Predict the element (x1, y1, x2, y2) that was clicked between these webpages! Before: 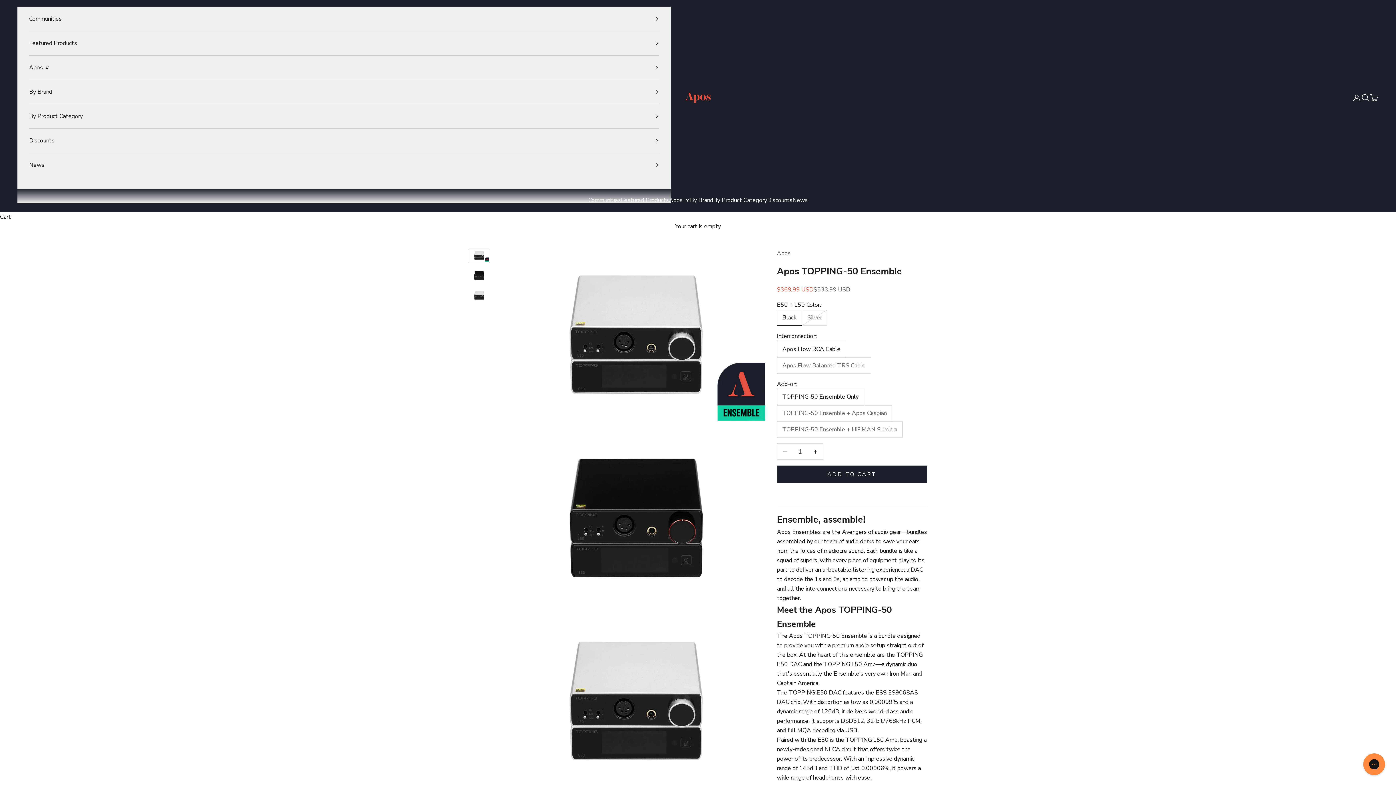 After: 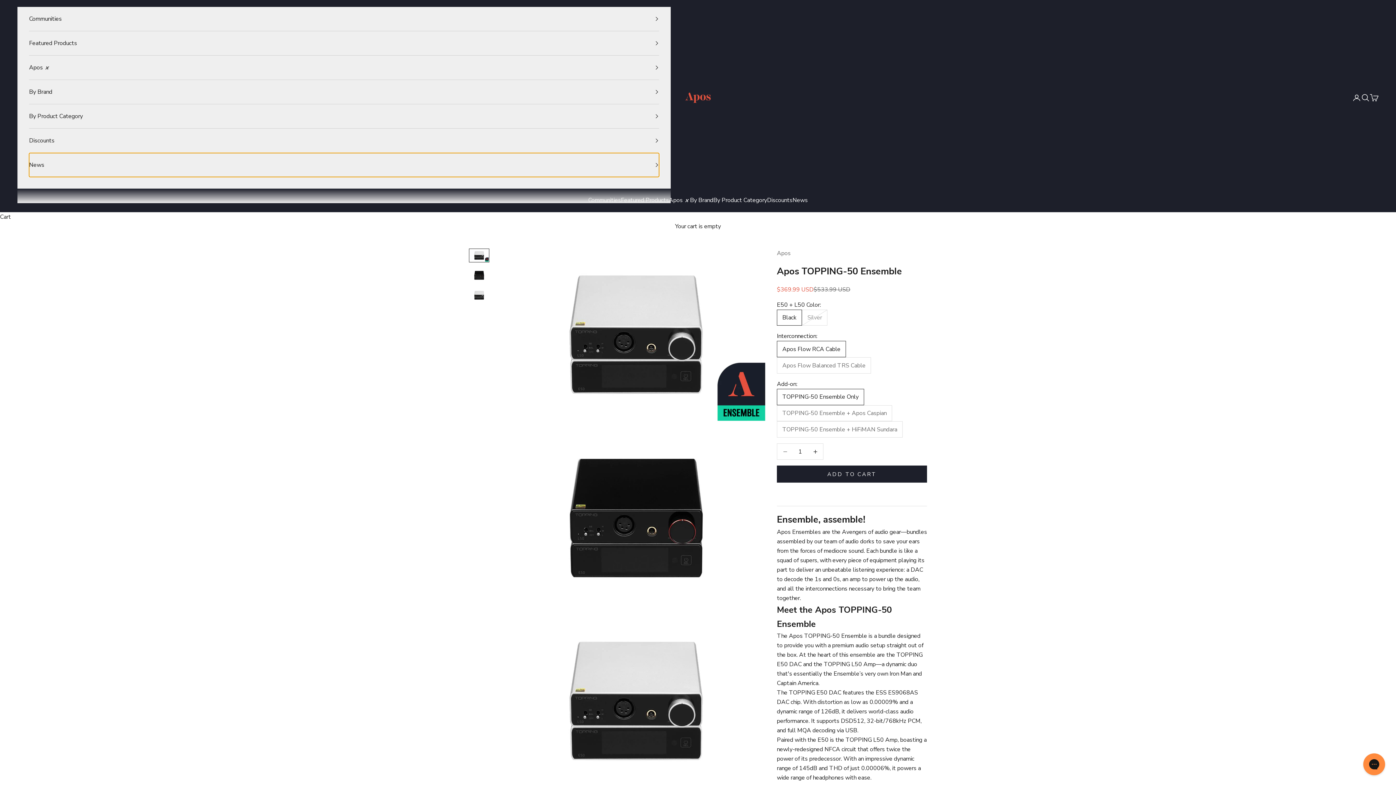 Action: bbox: (29, 153, 659, 177) label: News